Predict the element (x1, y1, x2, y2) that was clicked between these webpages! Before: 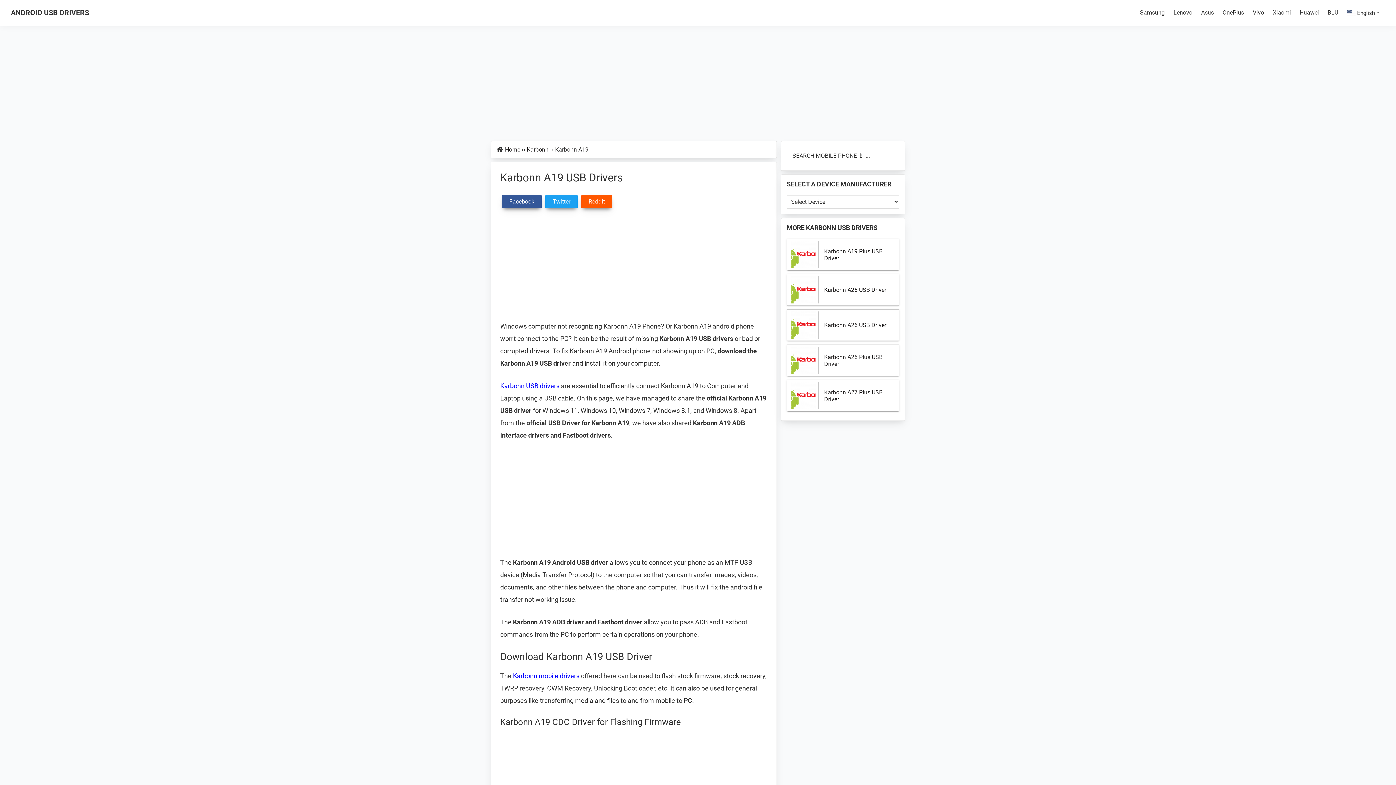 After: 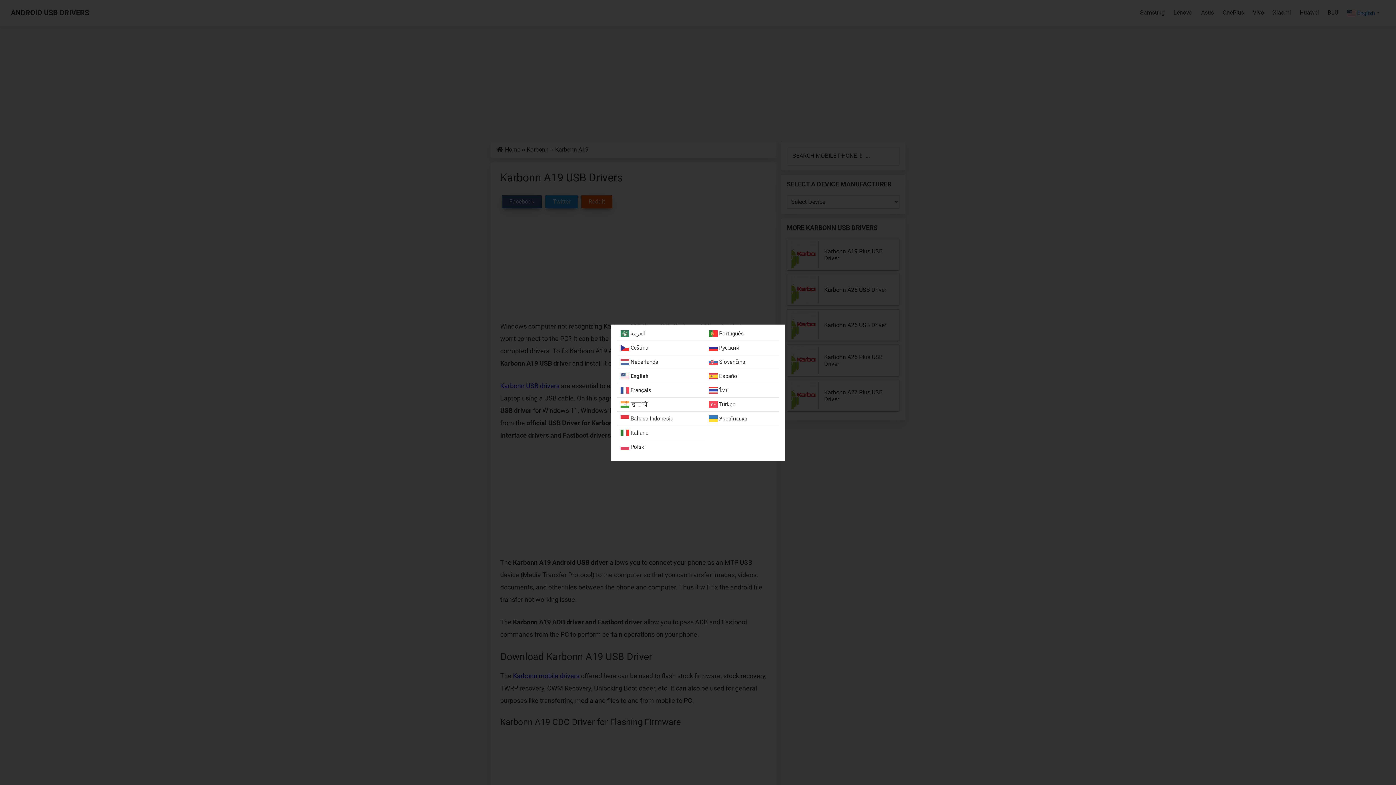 Action: bbox: (1343, 5, 1385, 20) label:  English▼